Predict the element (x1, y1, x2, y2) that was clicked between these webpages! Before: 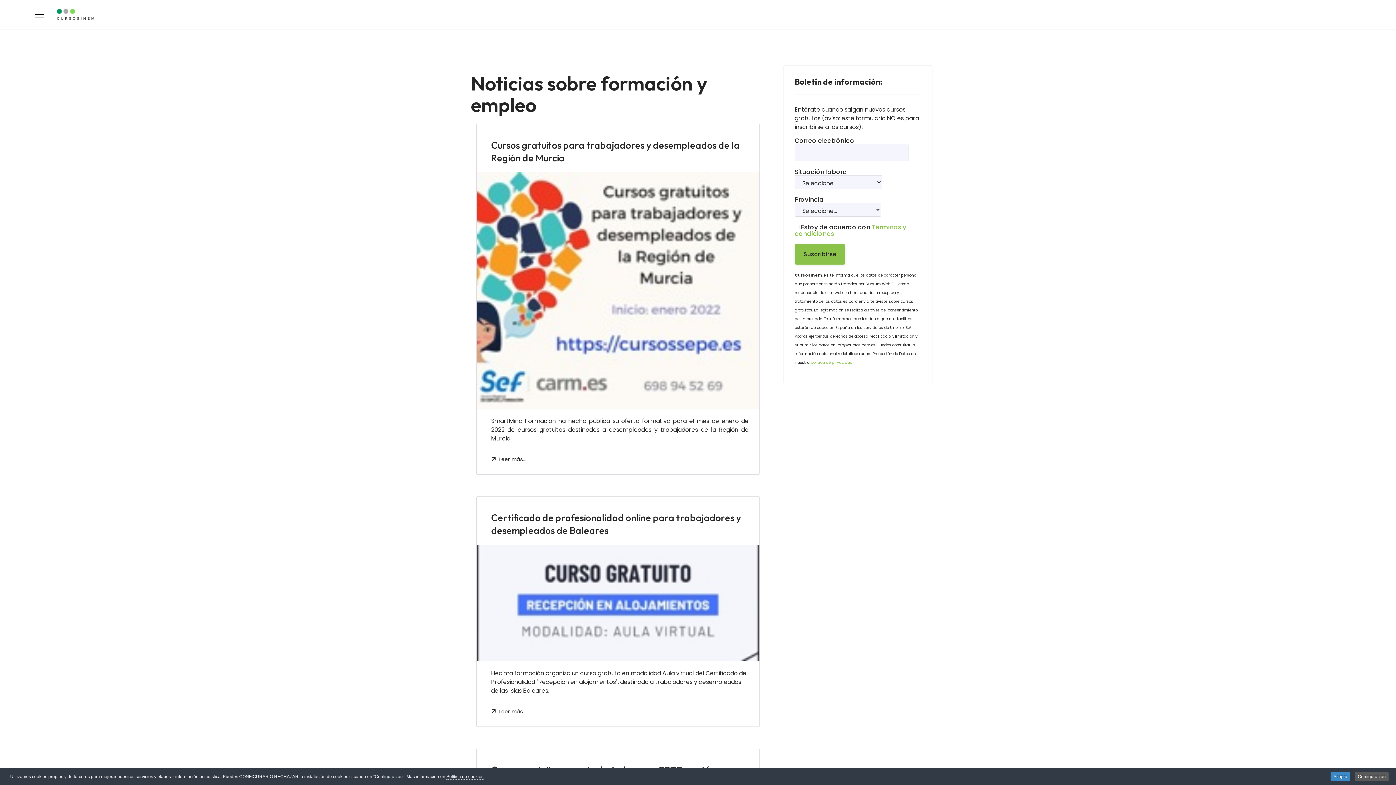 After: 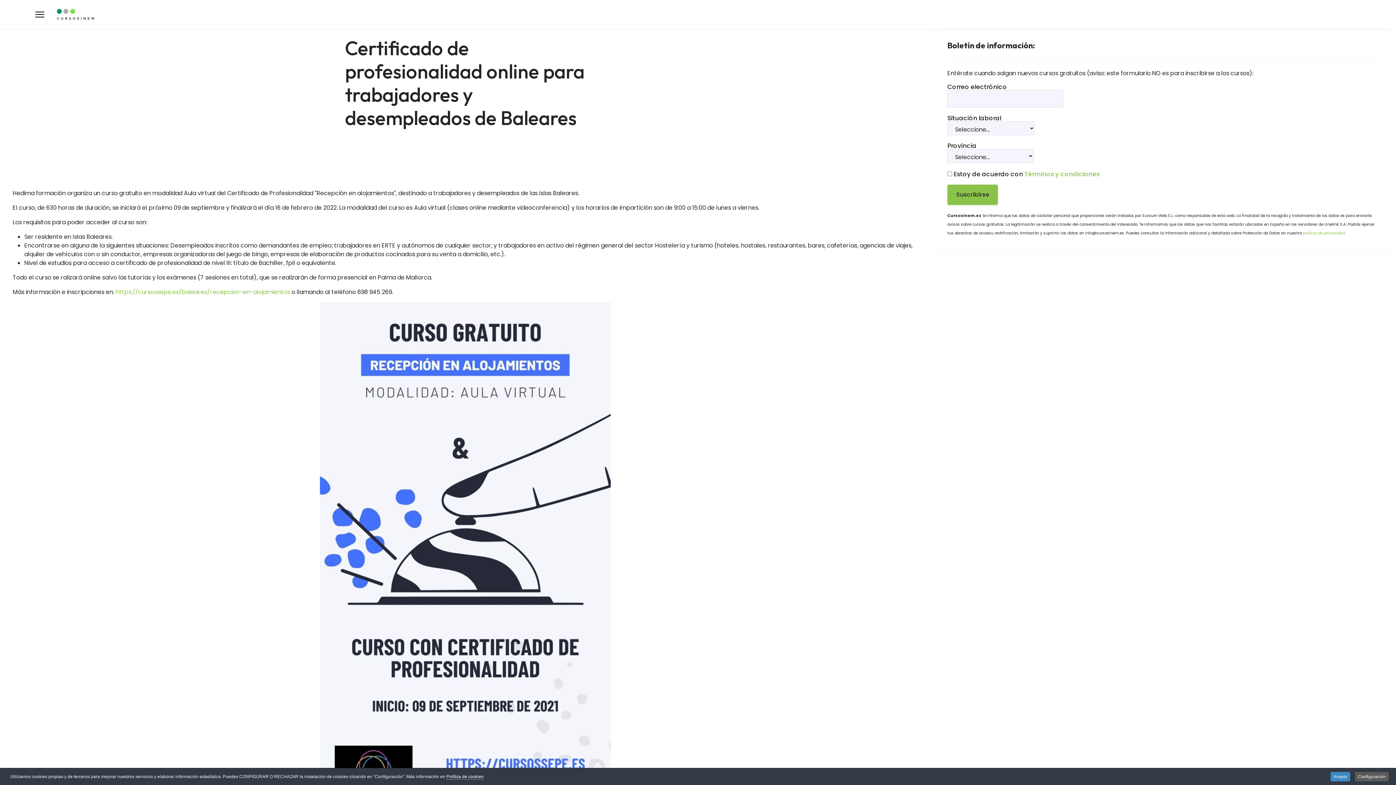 Action: bbox: (476, 544, 759, 661)